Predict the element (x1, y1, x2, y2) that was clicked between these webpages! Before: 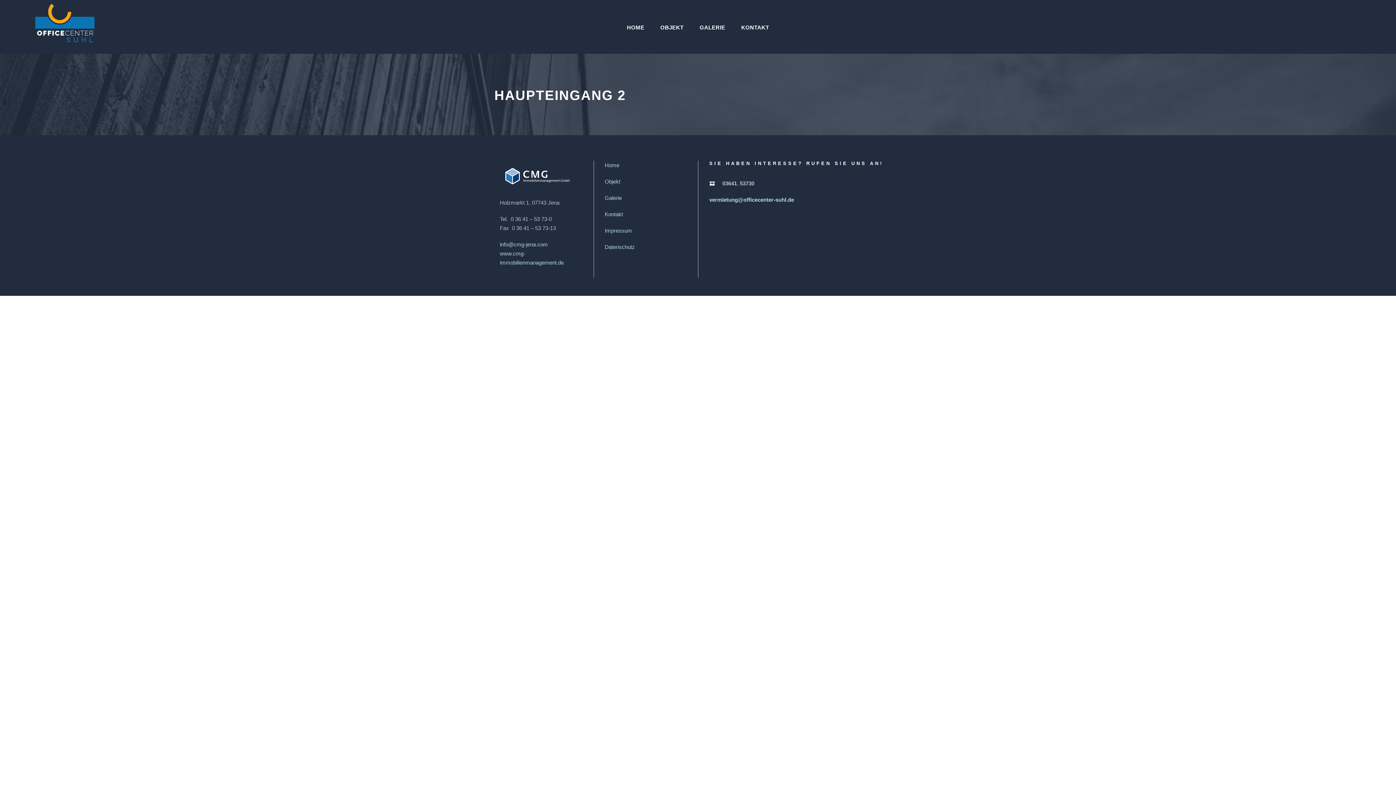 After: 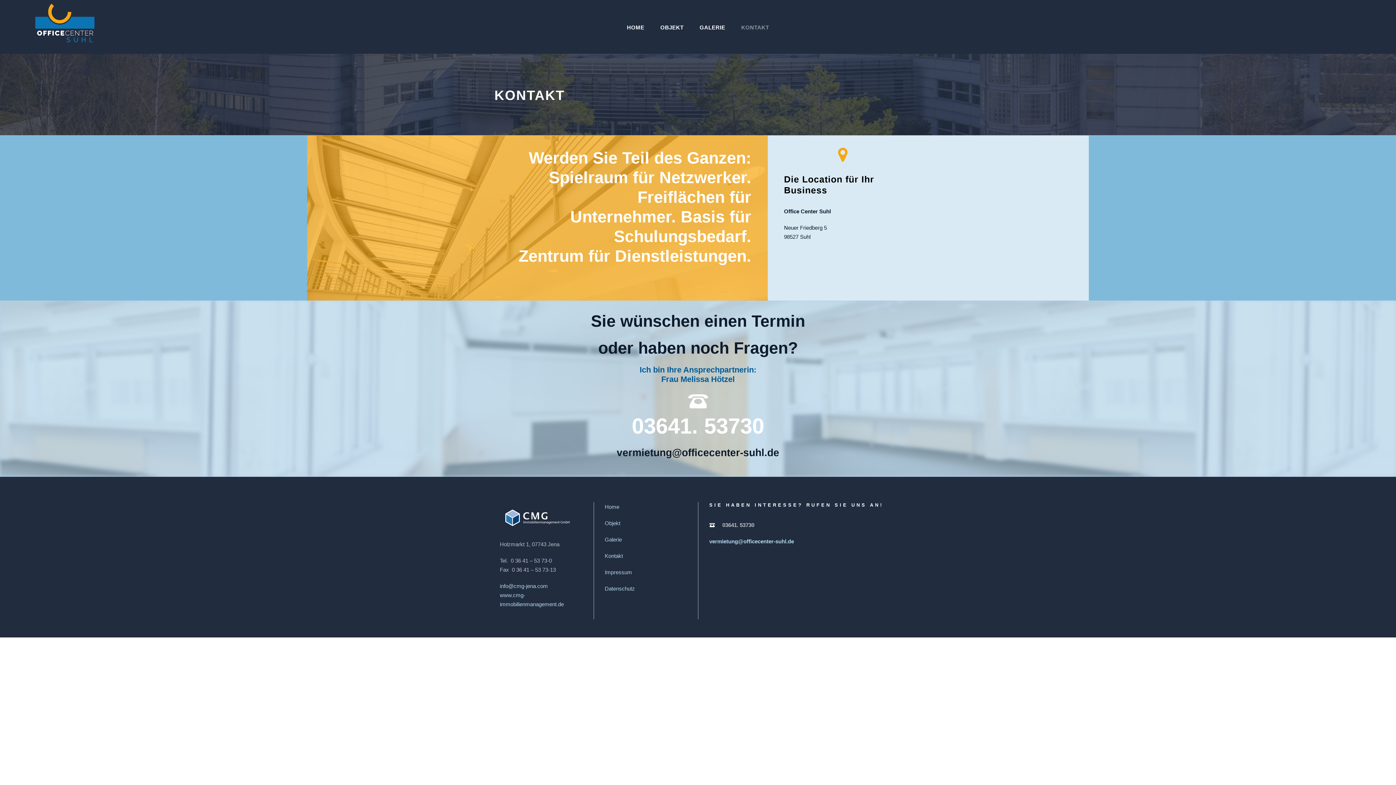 Action: label: Kontakt bbox: (604, 211, 623, 217)